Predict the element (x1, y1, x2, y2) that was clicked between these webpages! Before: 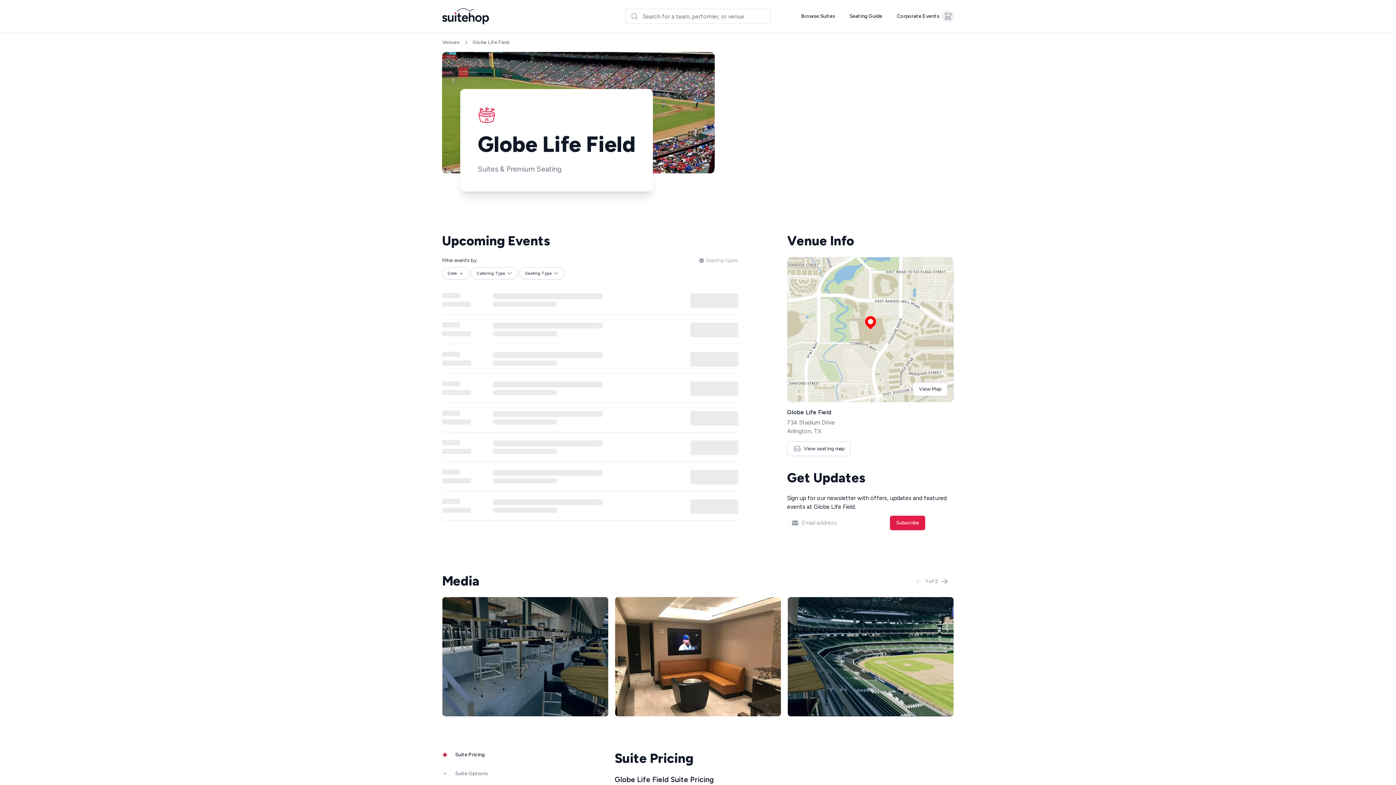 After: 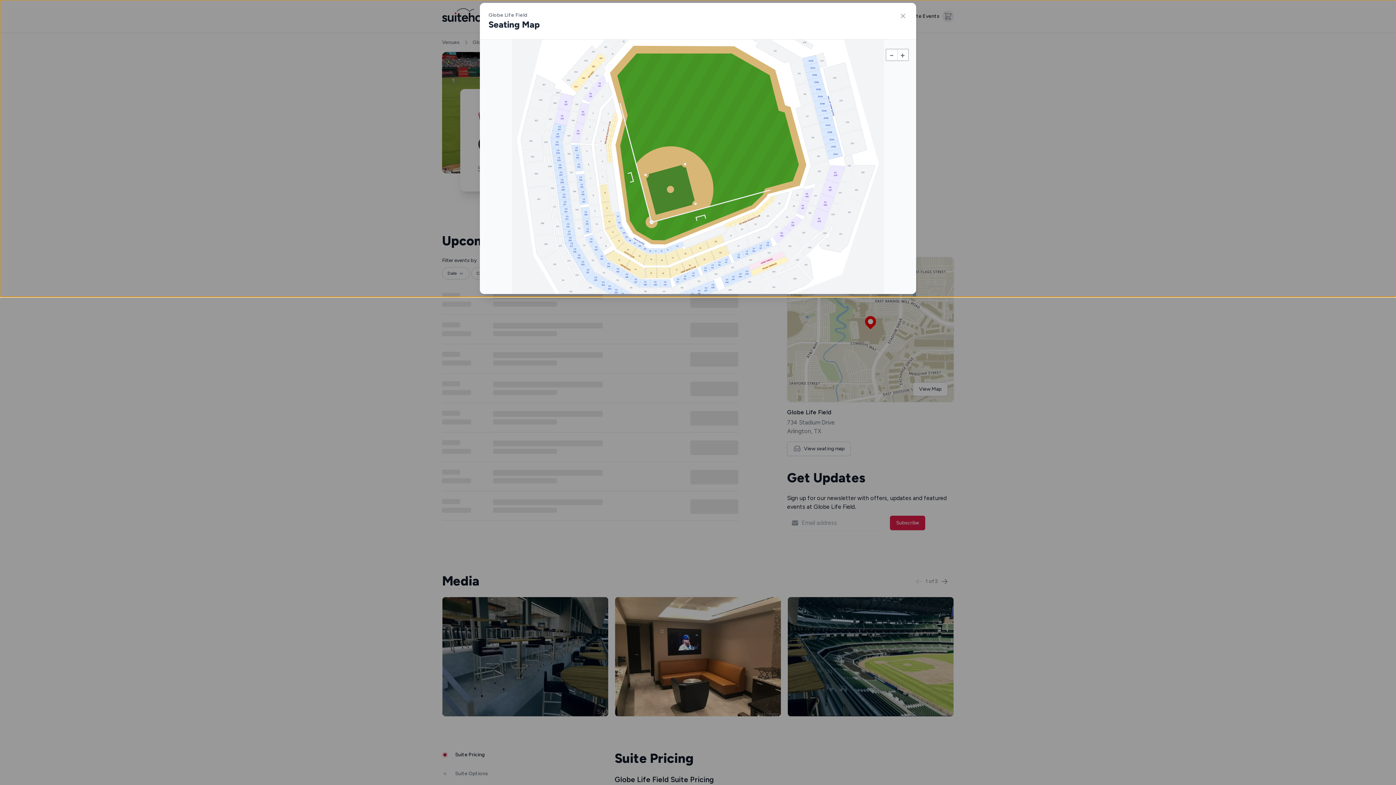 Action: bbox: (787, 441, 851, 456) label:  View seating map